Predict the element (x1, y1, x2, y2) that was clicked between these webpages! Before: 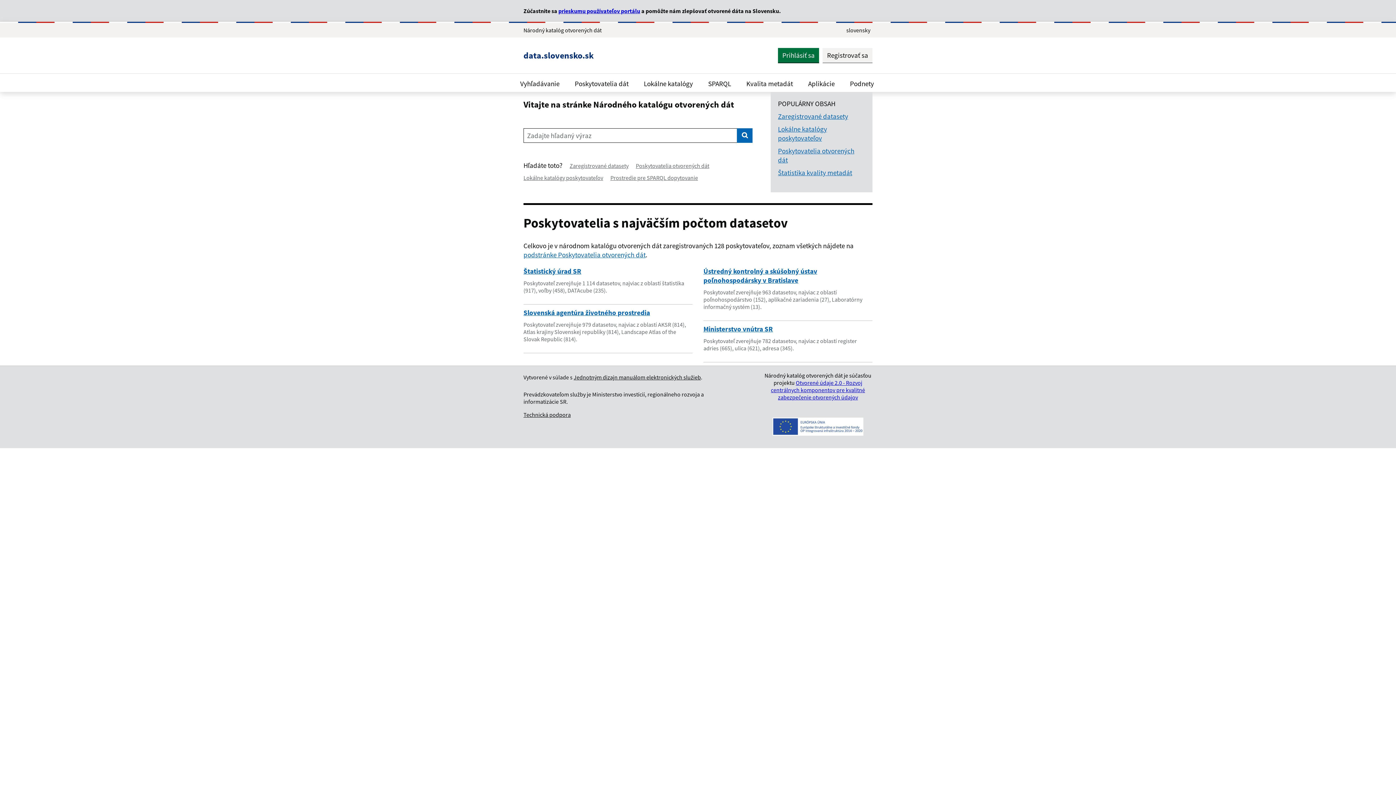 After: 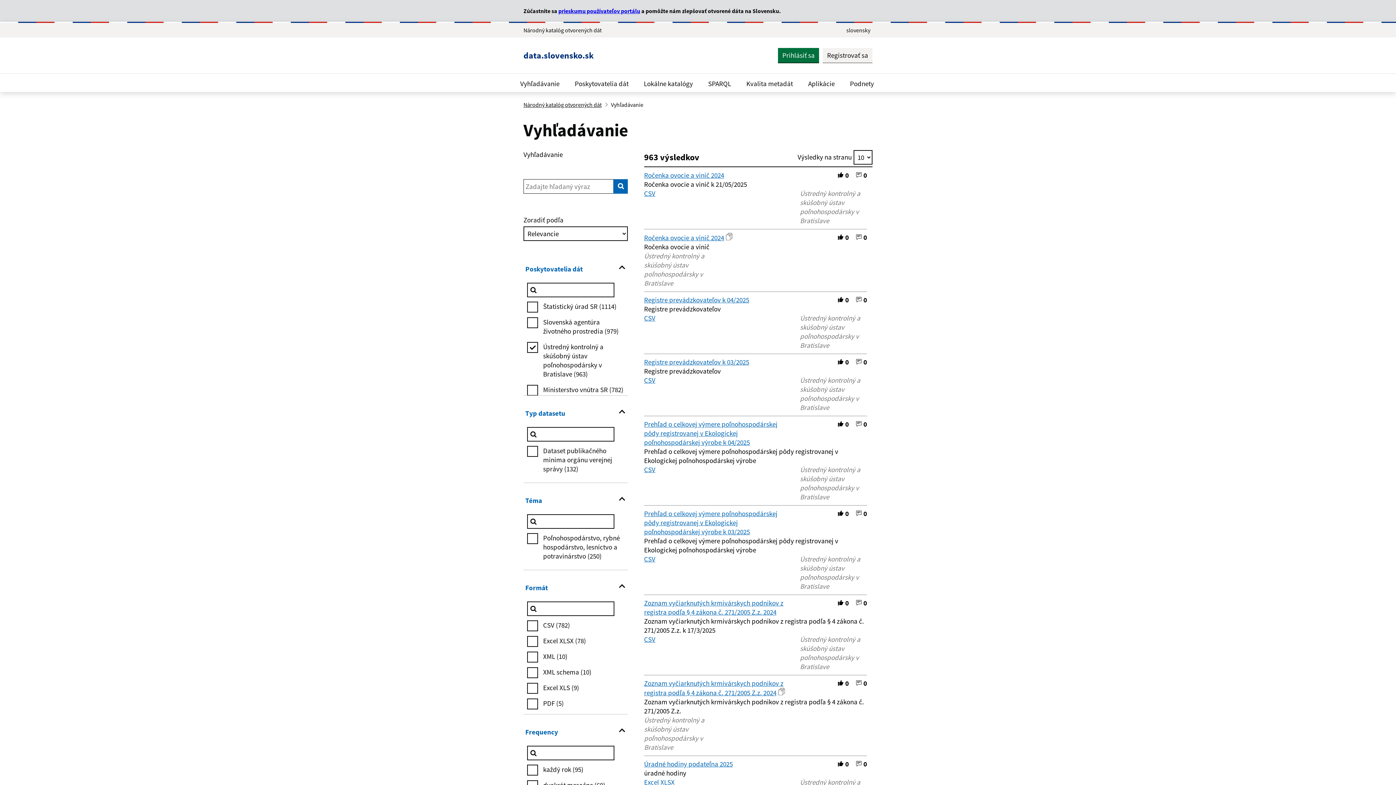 Action: bbox: (703, 266, 817, 284) label: Ústredný kontrolný a skúšobný ústav poľnohospodársky v Bratislave